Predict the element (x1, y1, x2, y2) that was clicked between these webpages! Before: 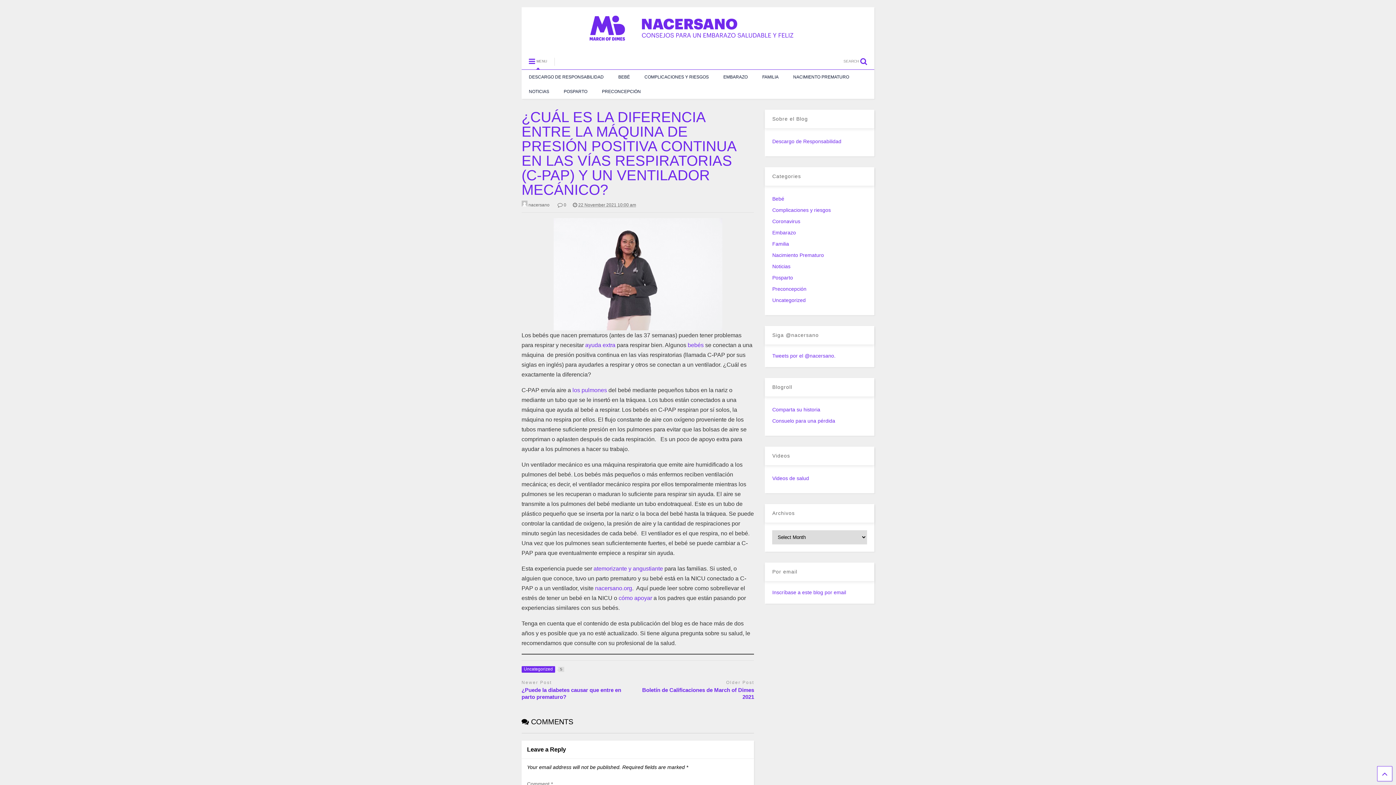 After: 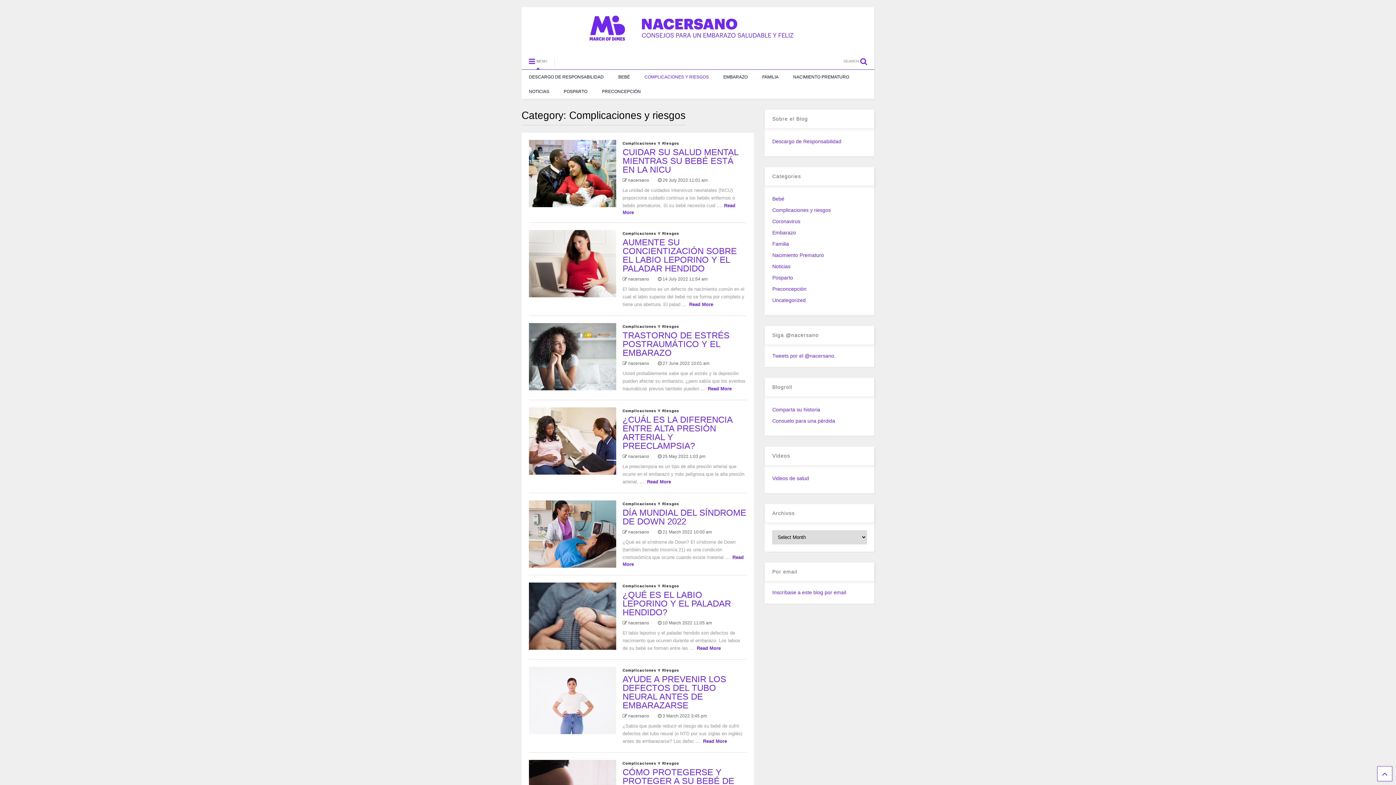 Action: bbox: (637, 69, 716, 84) label: COMPLICACIONES Y RIESGOS